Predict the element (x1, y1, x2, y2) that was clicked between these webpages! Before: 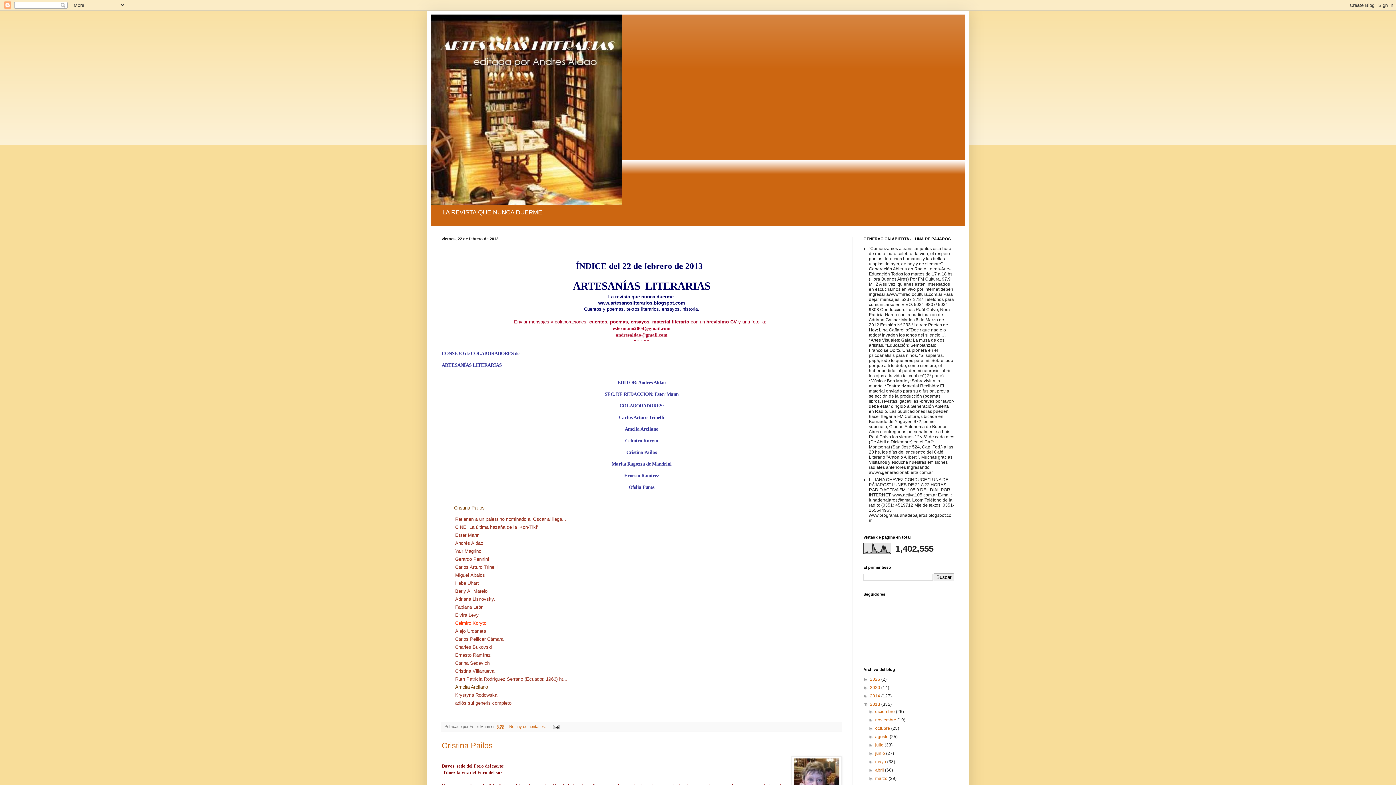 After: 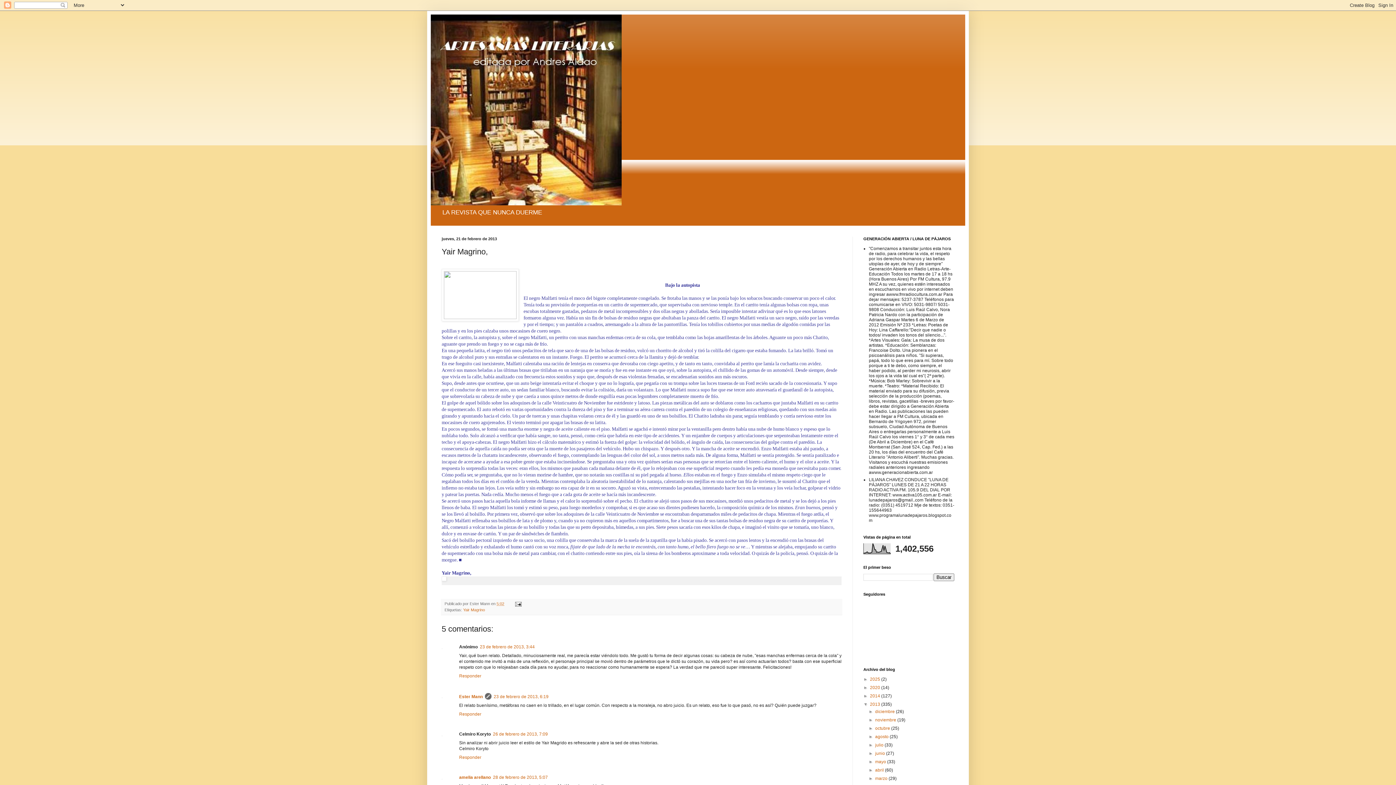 Action: bbox: (455, 548, 482, 554) label: Yair Magrino,